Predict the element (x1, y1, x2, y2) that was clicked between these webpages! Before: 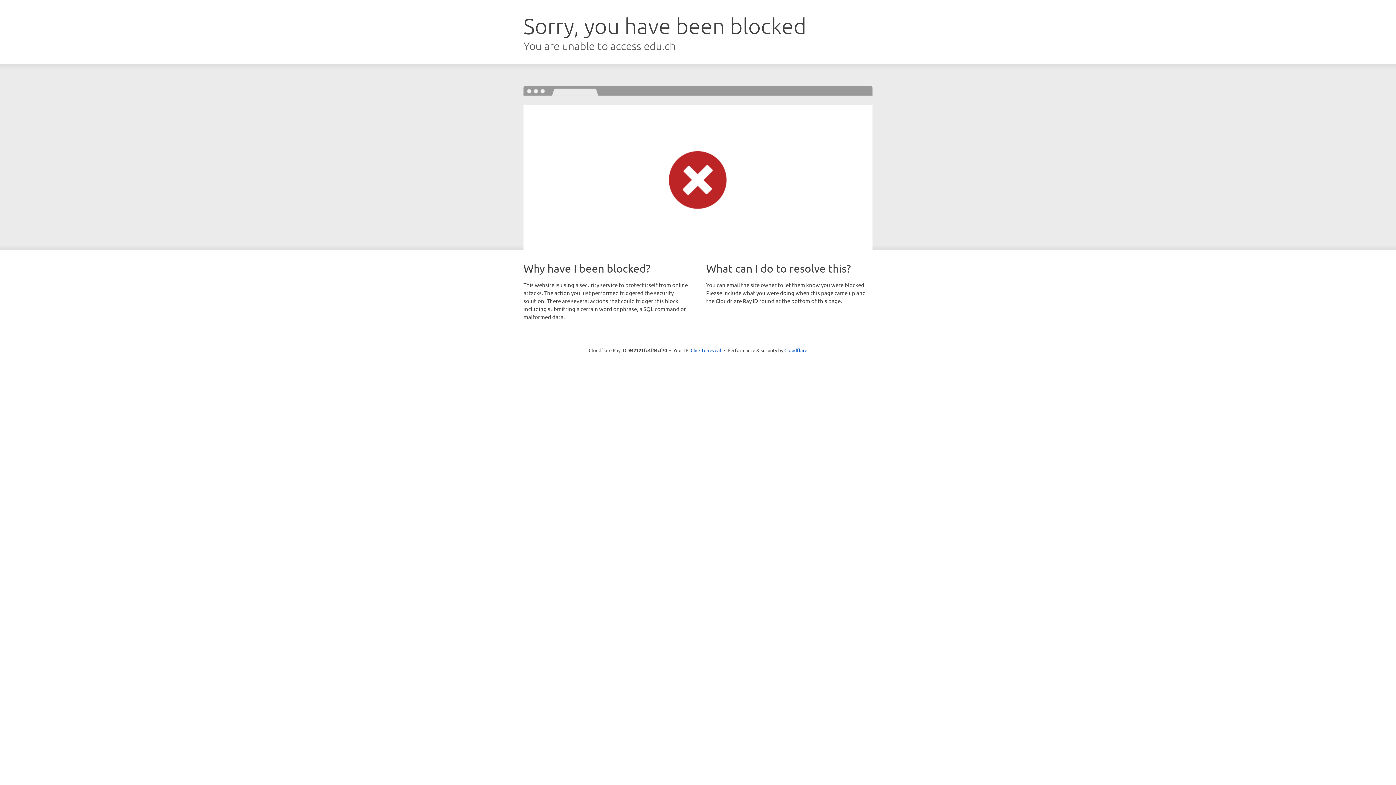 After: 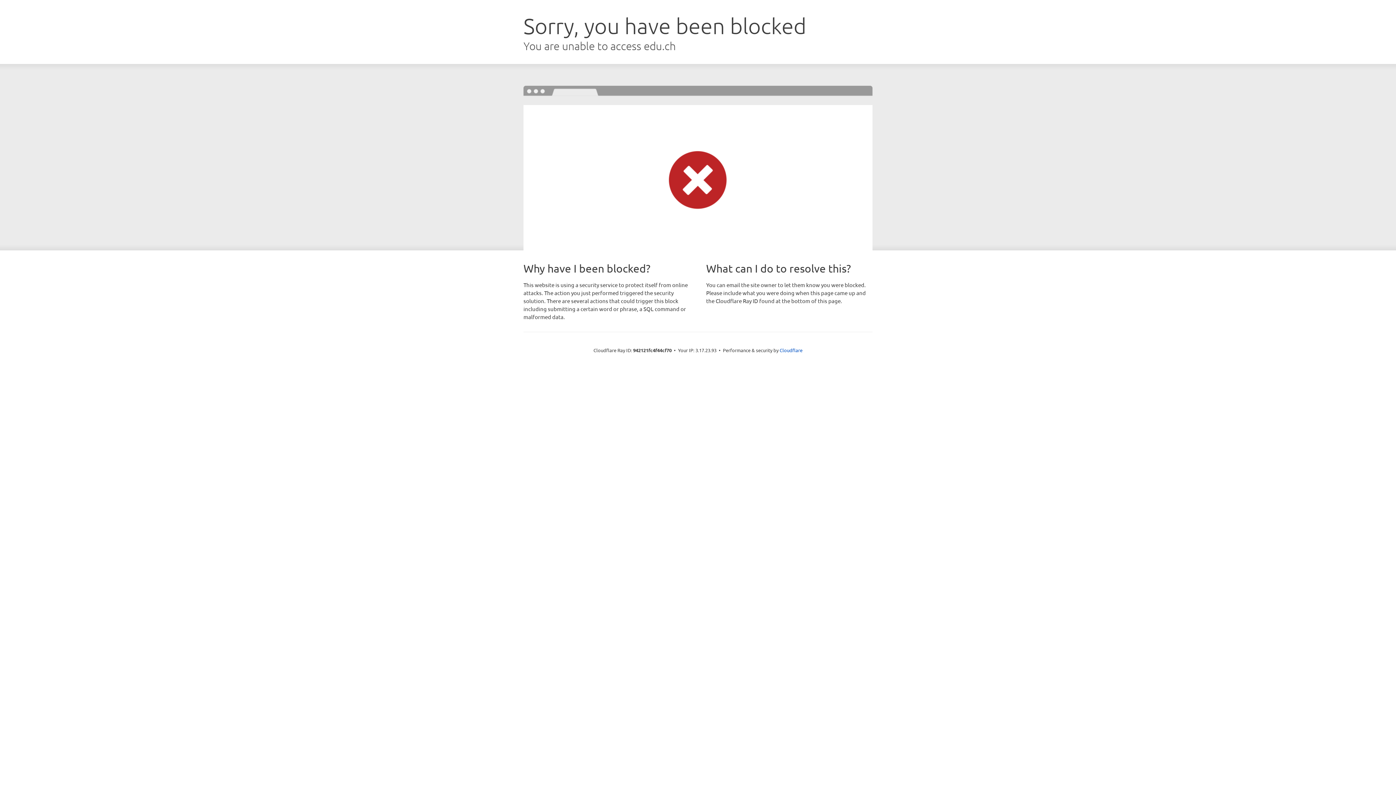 Action: label: Click to reveal bbox: (690, 346, 721, 353)